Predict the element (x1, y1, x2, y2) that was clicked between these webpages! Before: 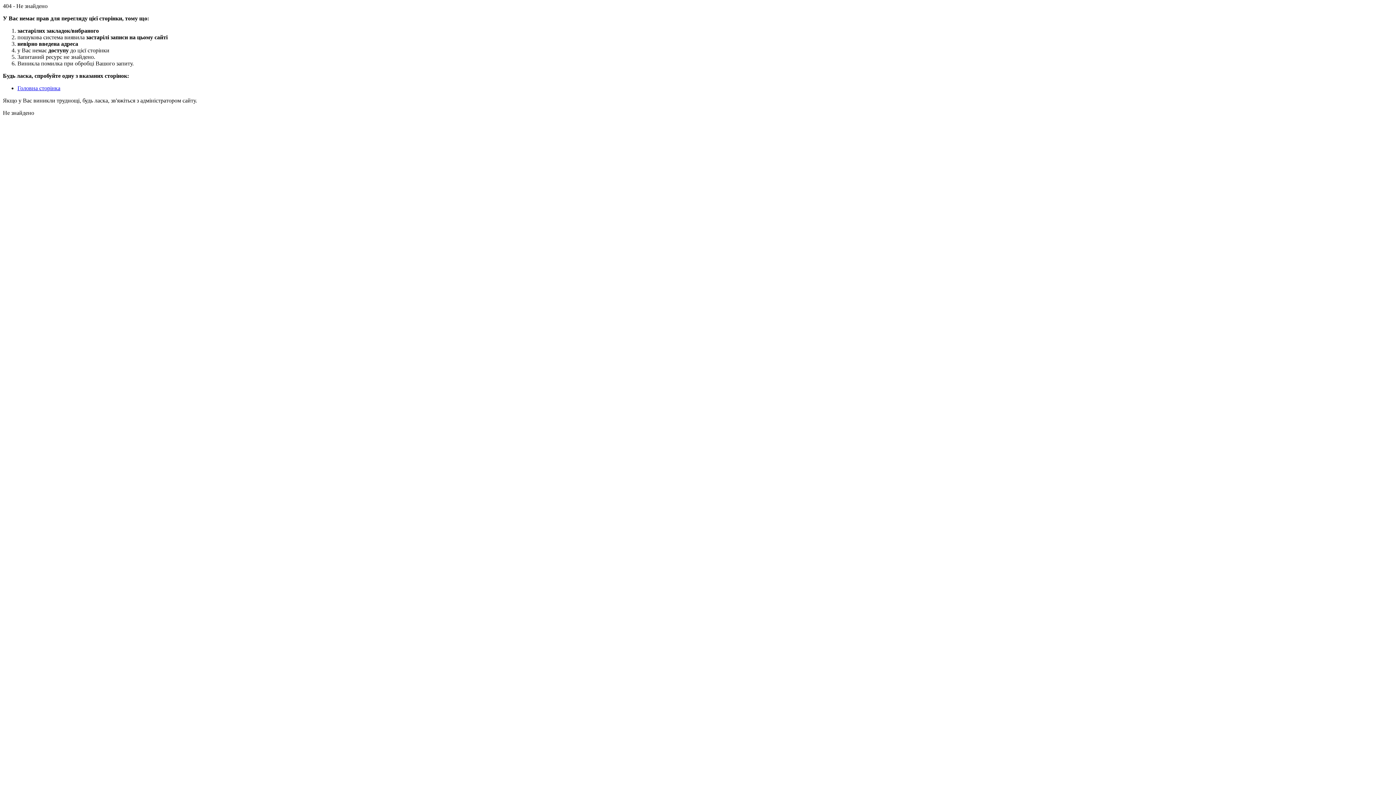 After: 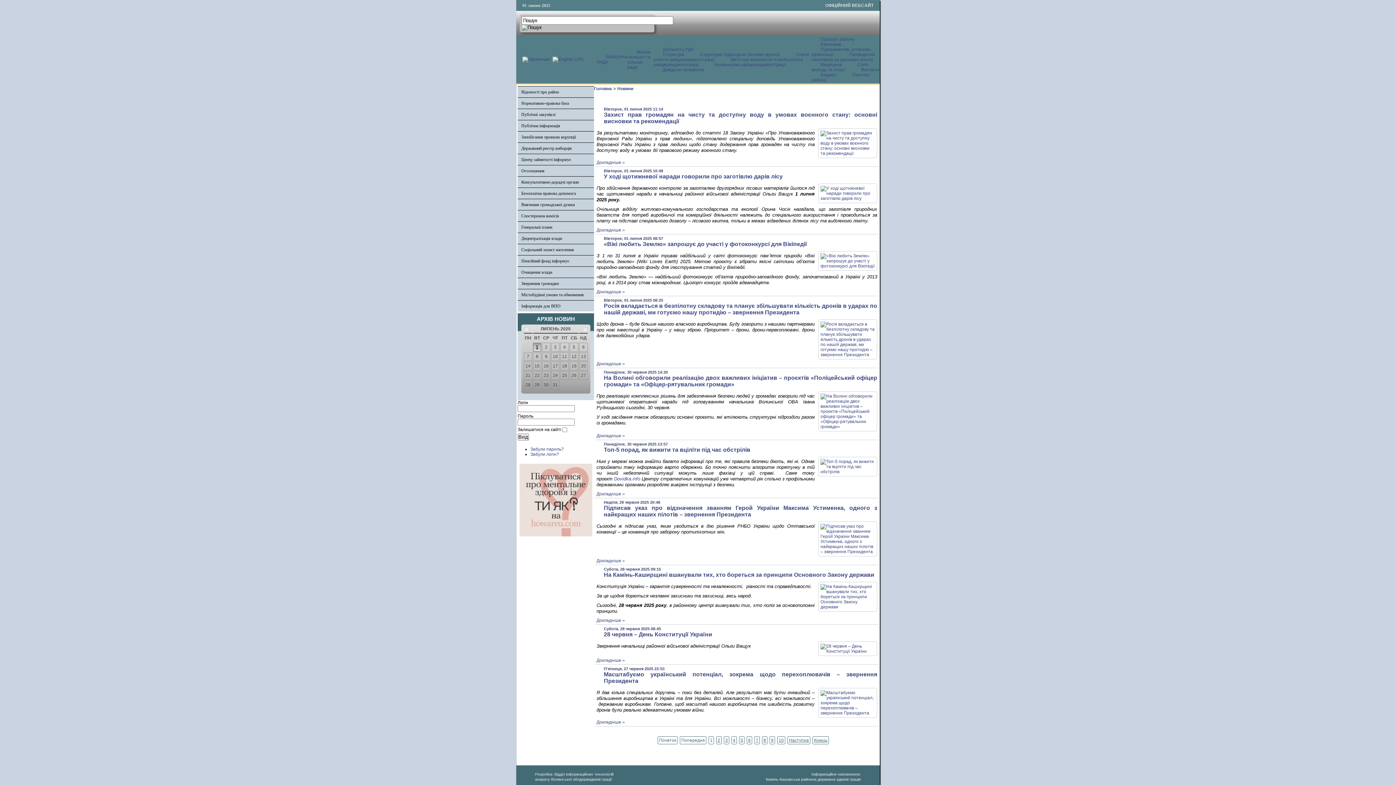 Action: bbox: (17, 85, 60, 91) label: Головна сторінка